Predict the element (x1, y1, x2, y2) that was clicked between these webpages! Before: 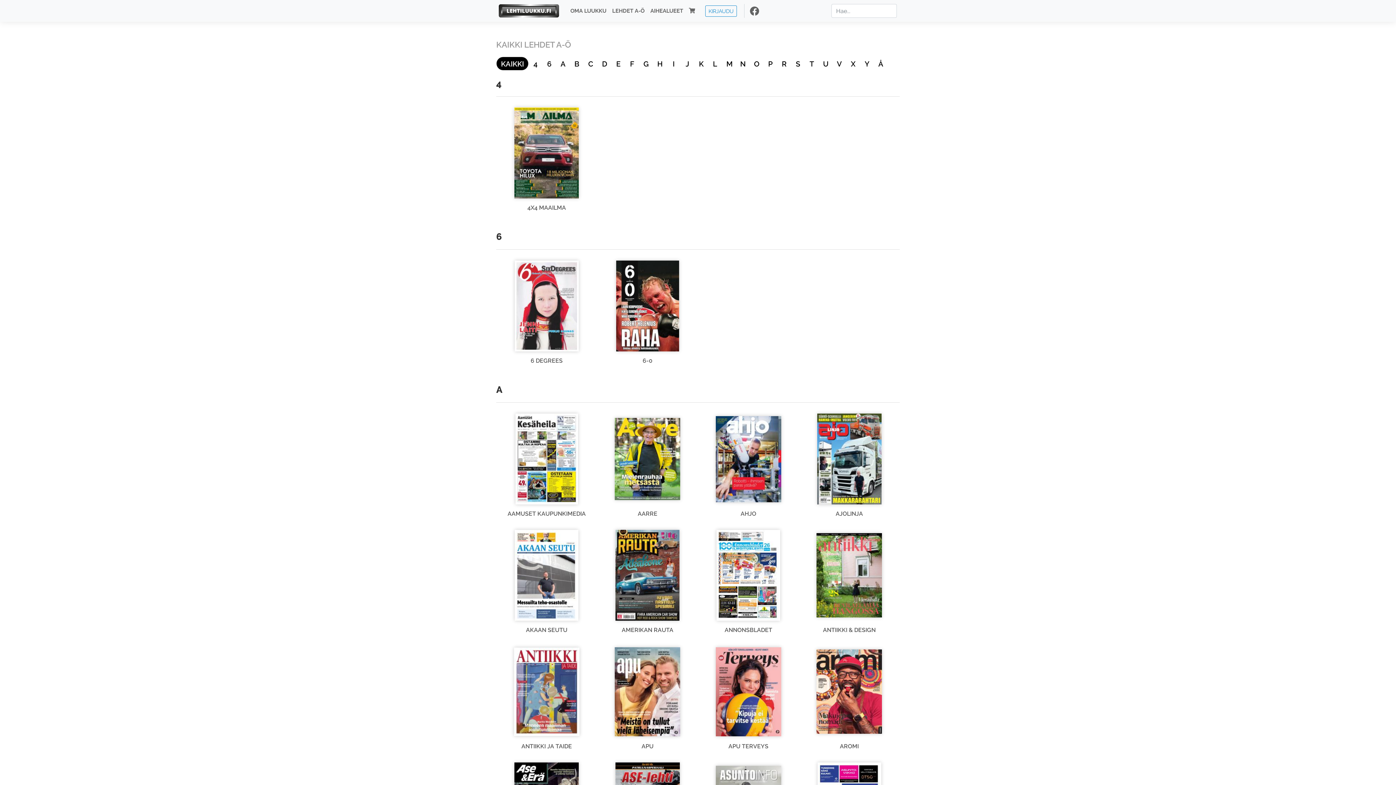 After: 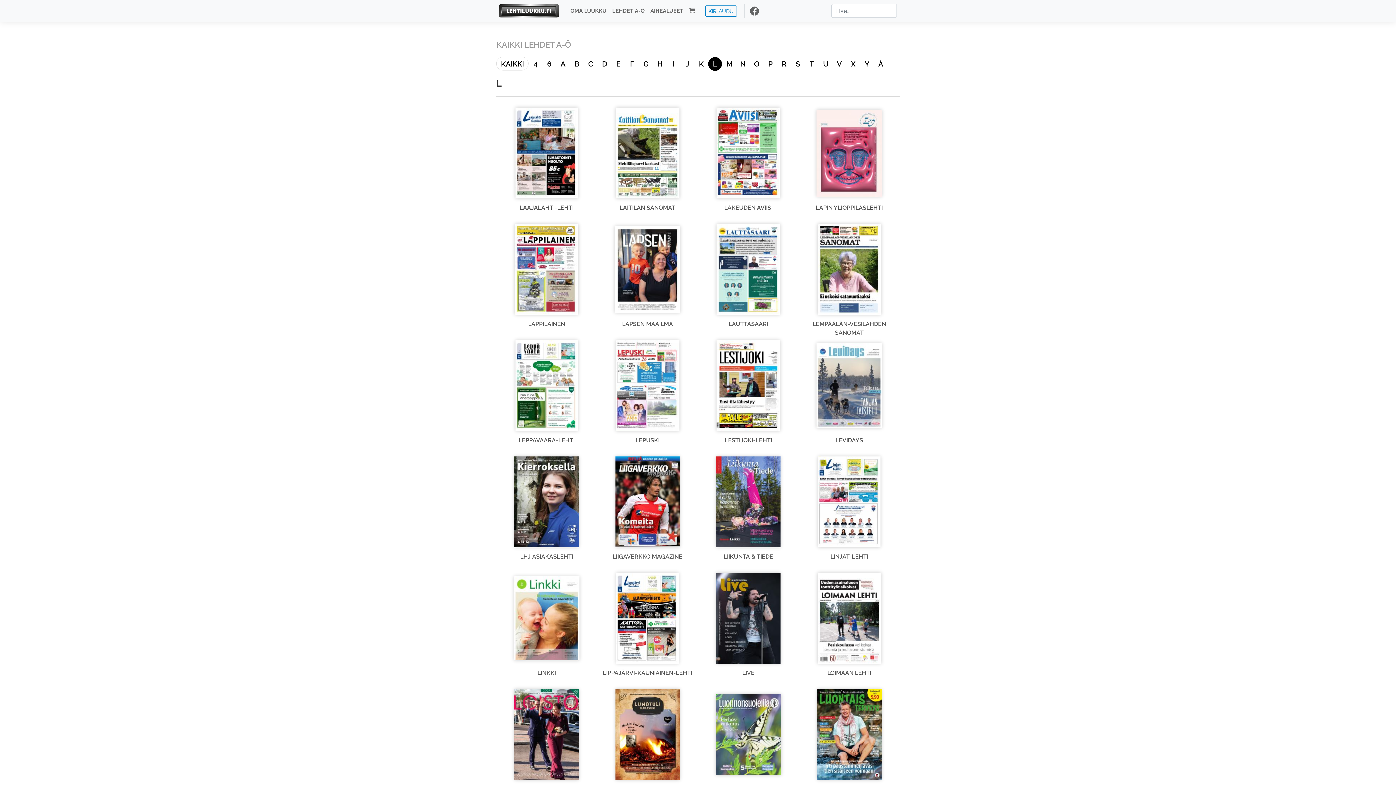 Action: bbox: (708, 57, 722, 70) label: L